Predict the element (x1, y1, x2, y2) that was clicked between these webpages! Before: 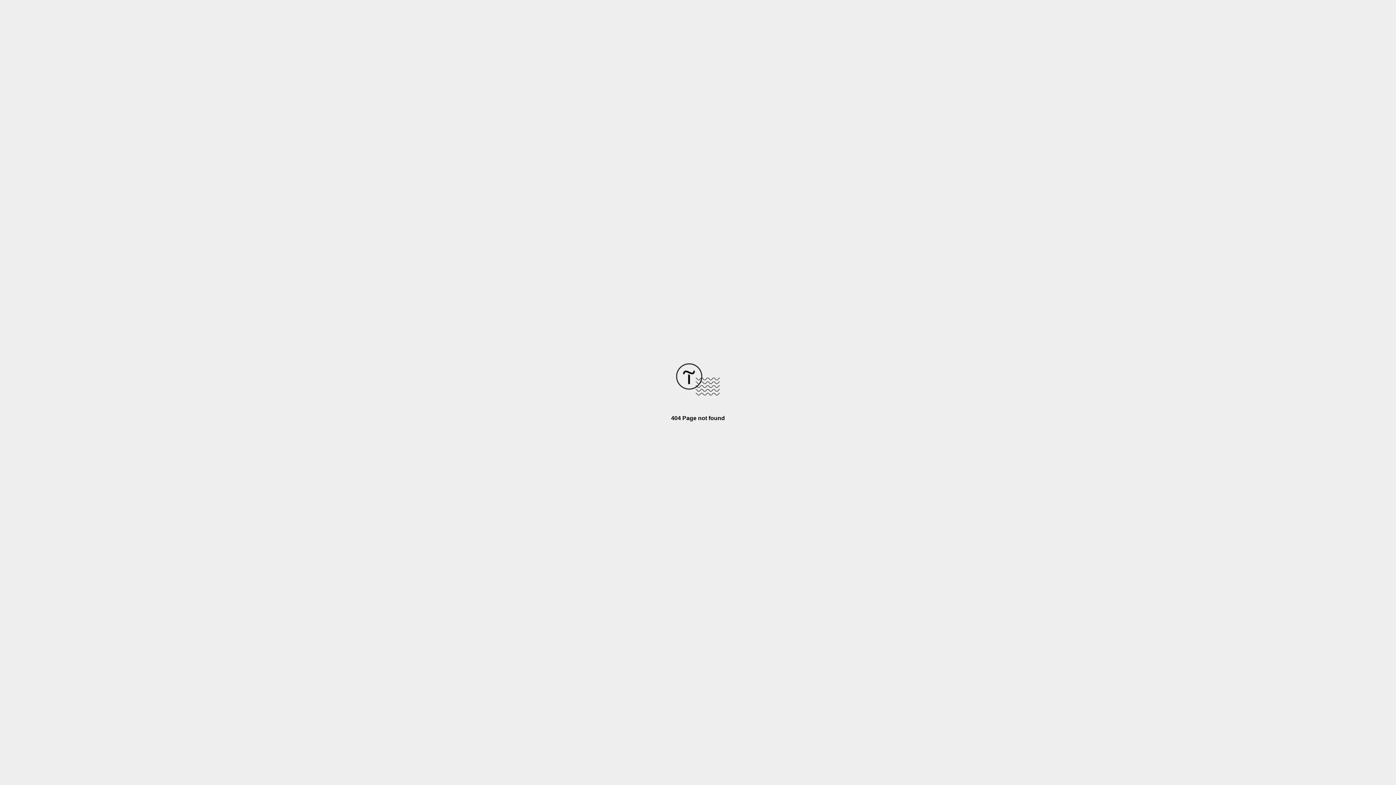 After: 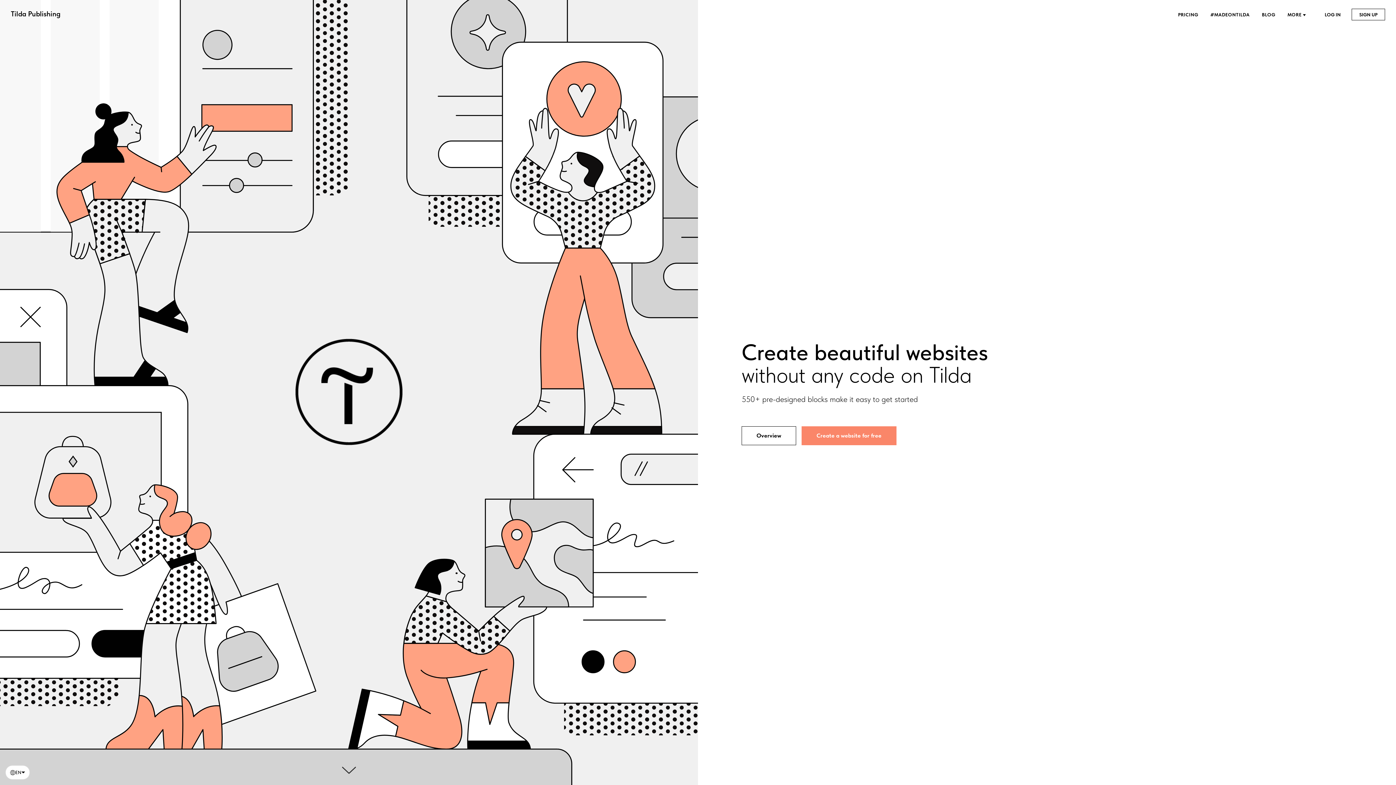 Action: bbox: (676, 390, 720, 396)